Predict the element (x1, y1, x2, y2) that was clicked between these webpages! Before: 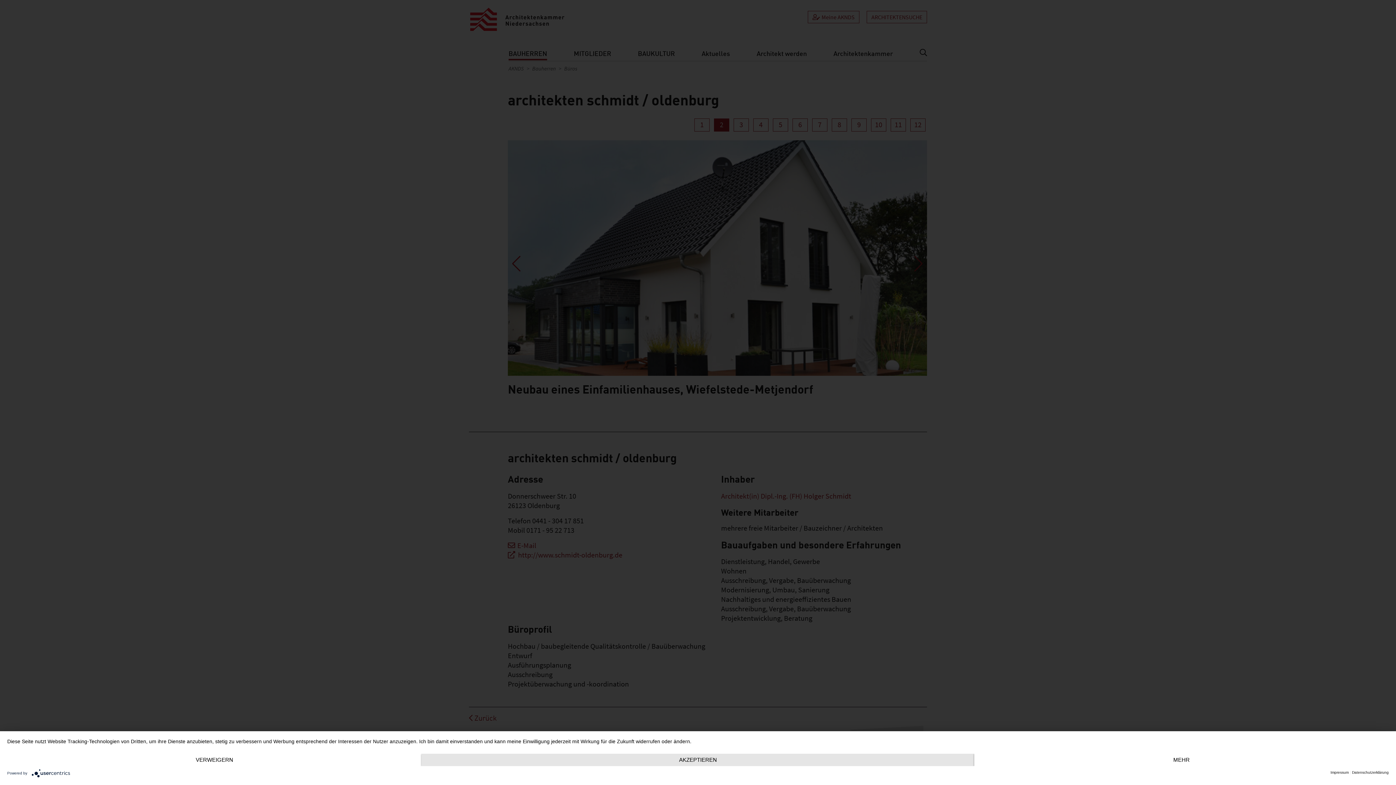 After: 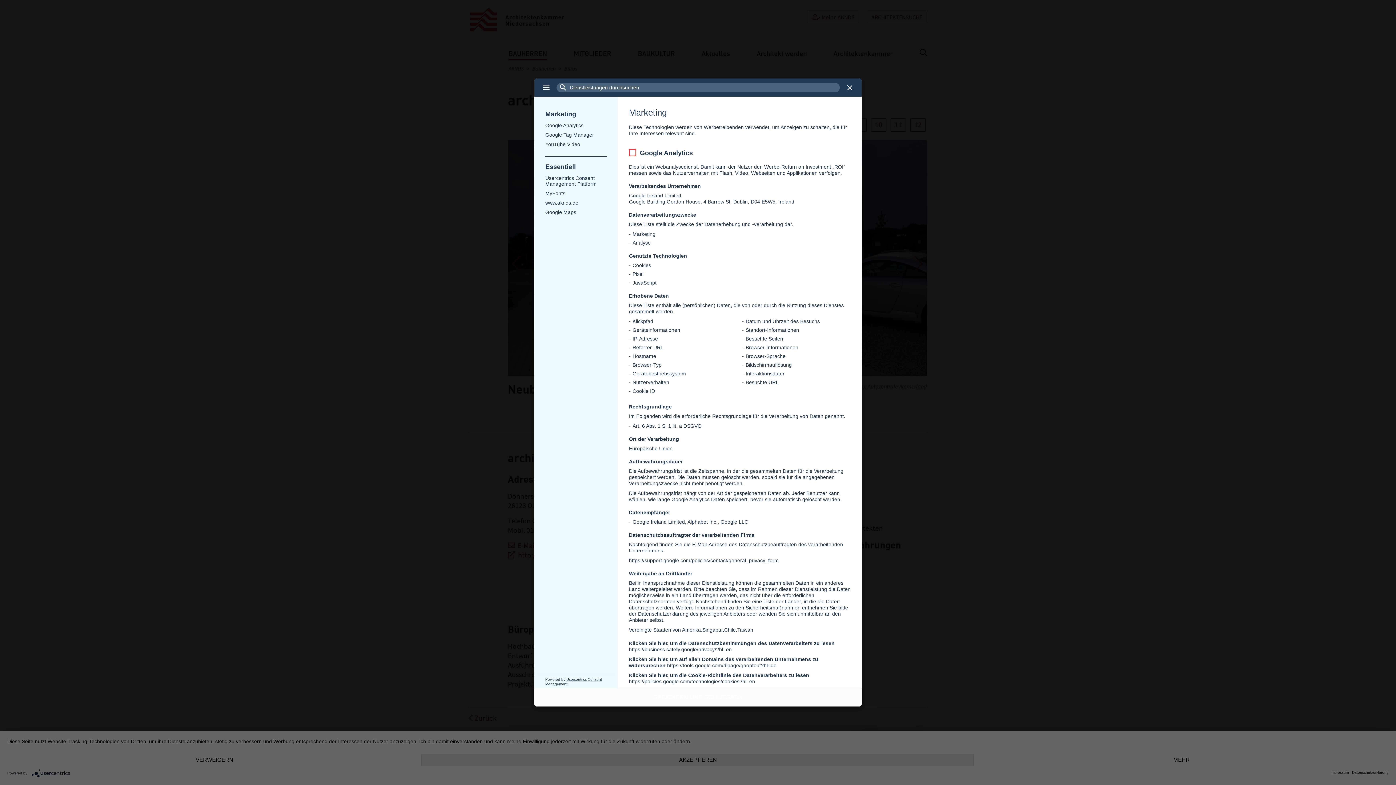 Action: label: MEHR bbox: (974, 754, 1389, 766)